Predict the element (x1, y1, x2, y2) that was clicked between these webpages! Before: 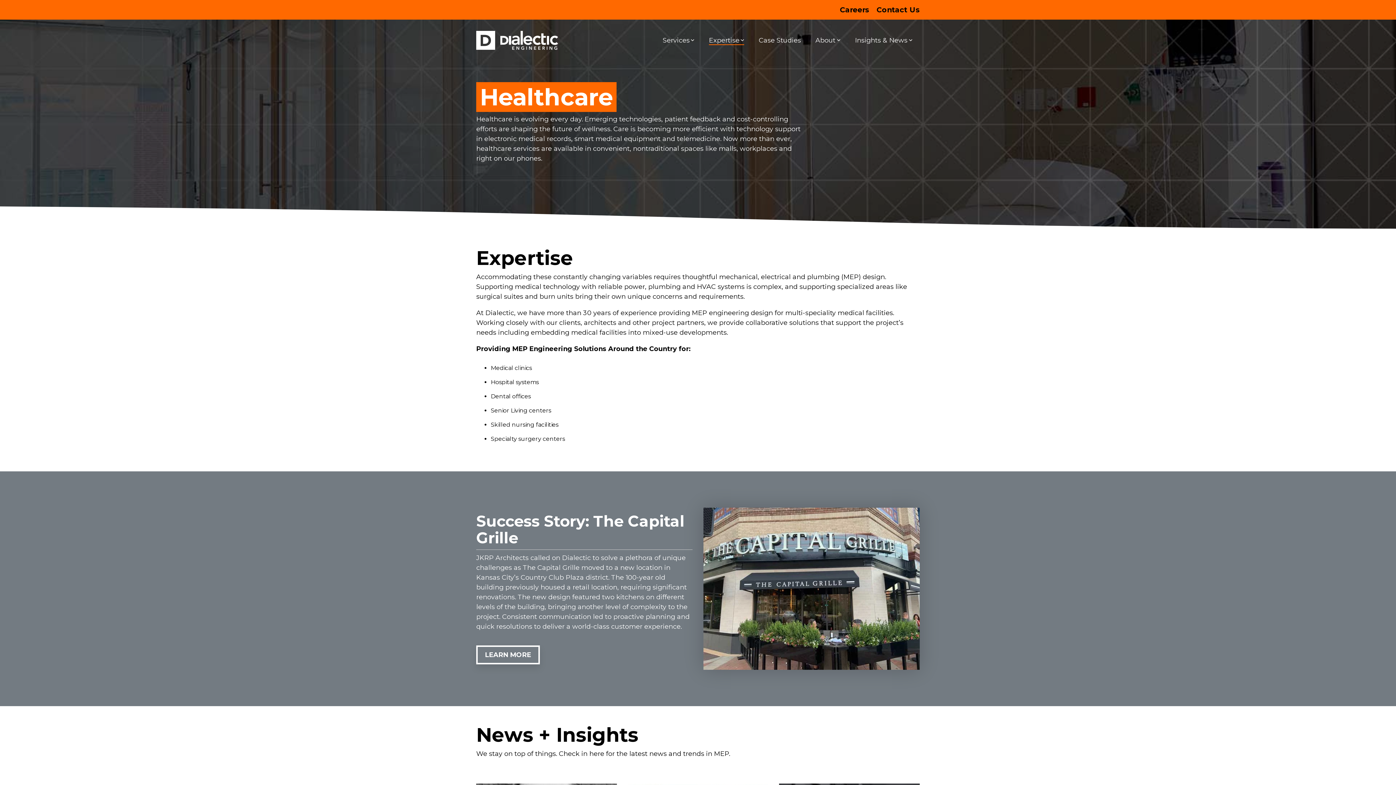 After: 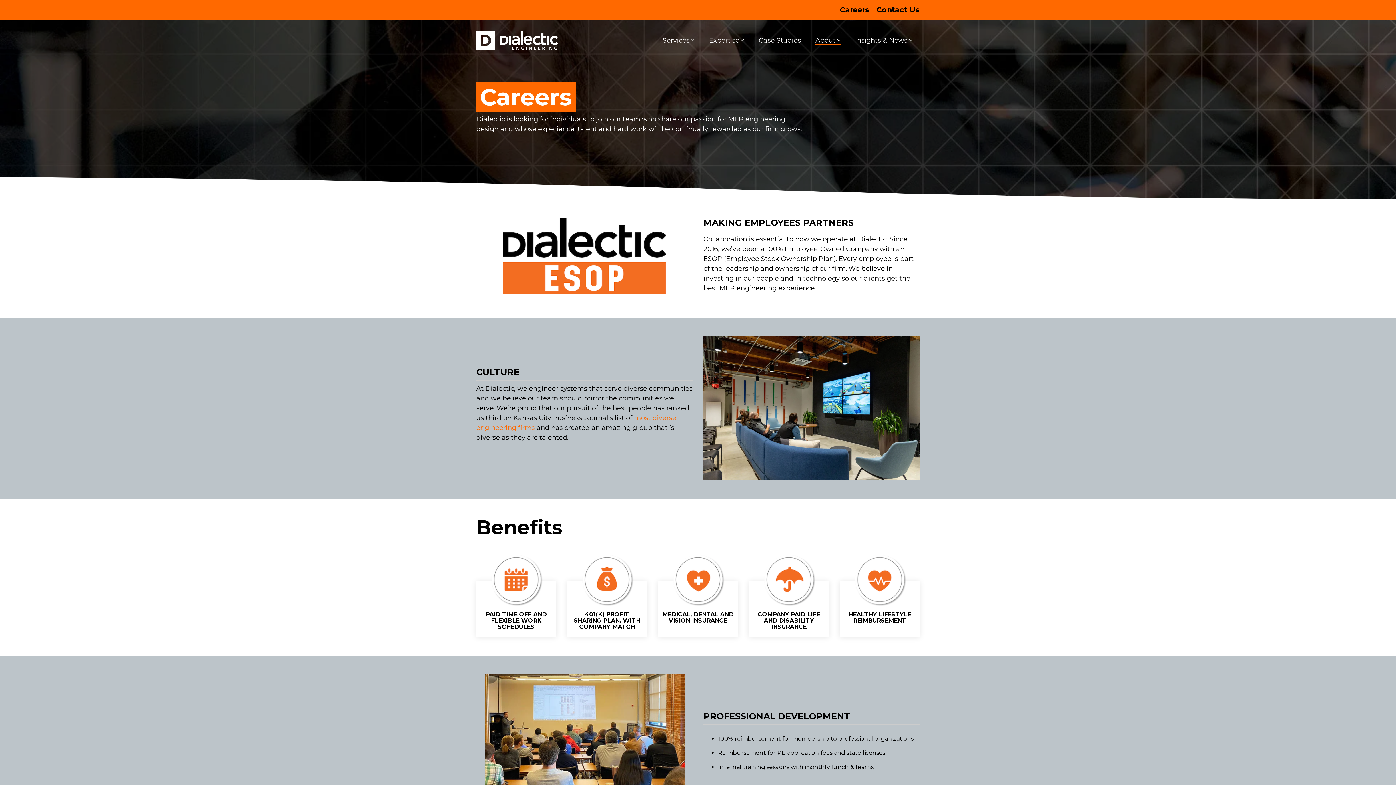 Action: label: Careers bbox: (832, 3, 869, 16)